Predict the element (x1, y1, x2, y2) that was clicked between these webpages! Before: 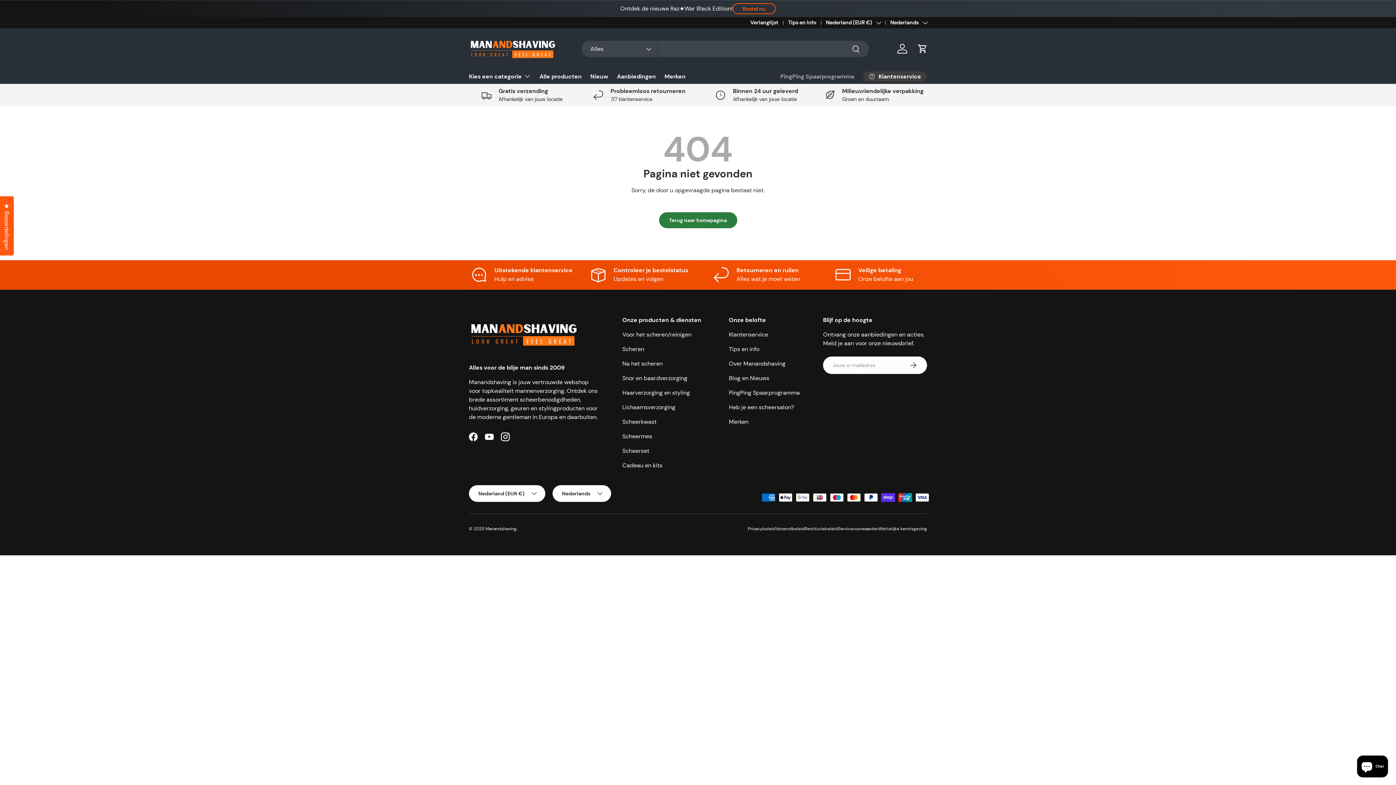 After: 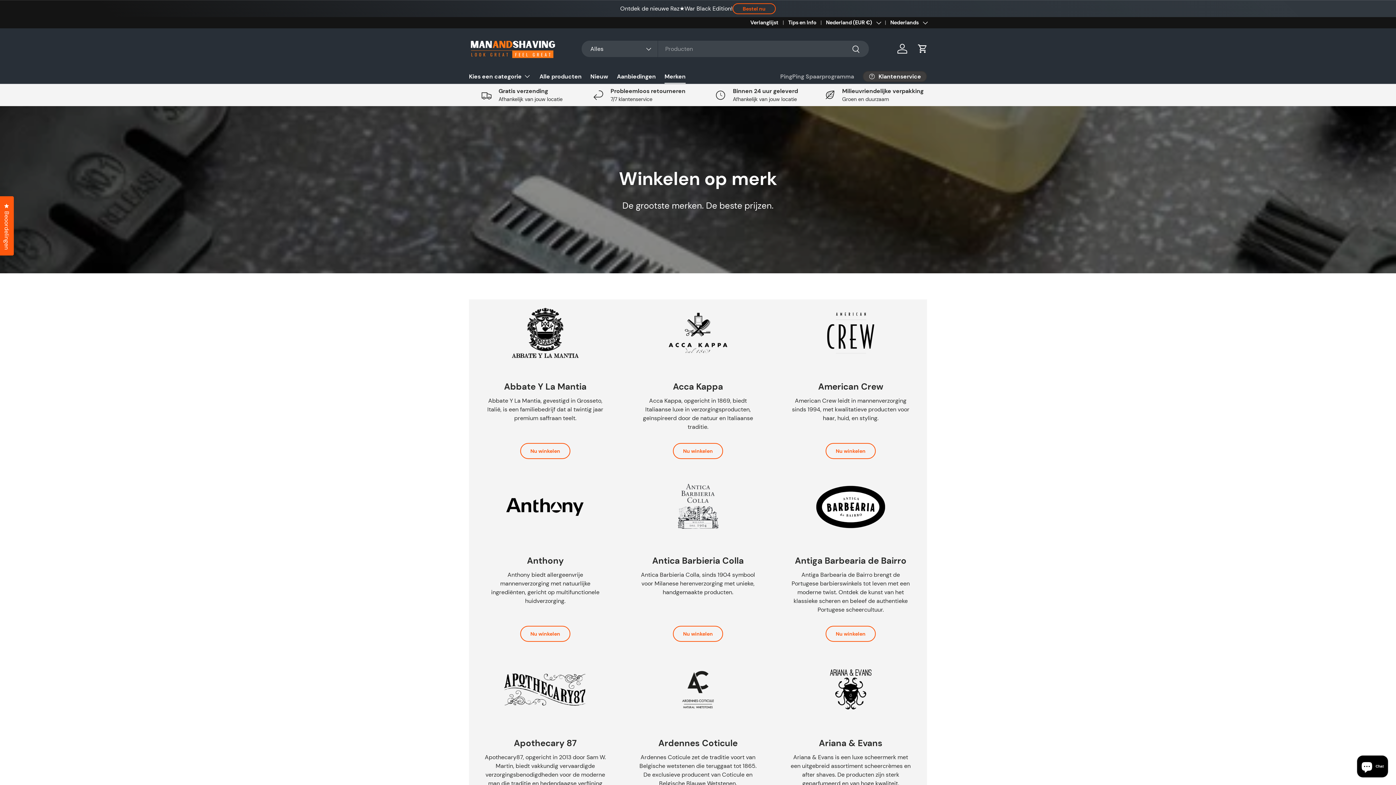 Action: bbox: (664, 69, 685, 83) label: Merken